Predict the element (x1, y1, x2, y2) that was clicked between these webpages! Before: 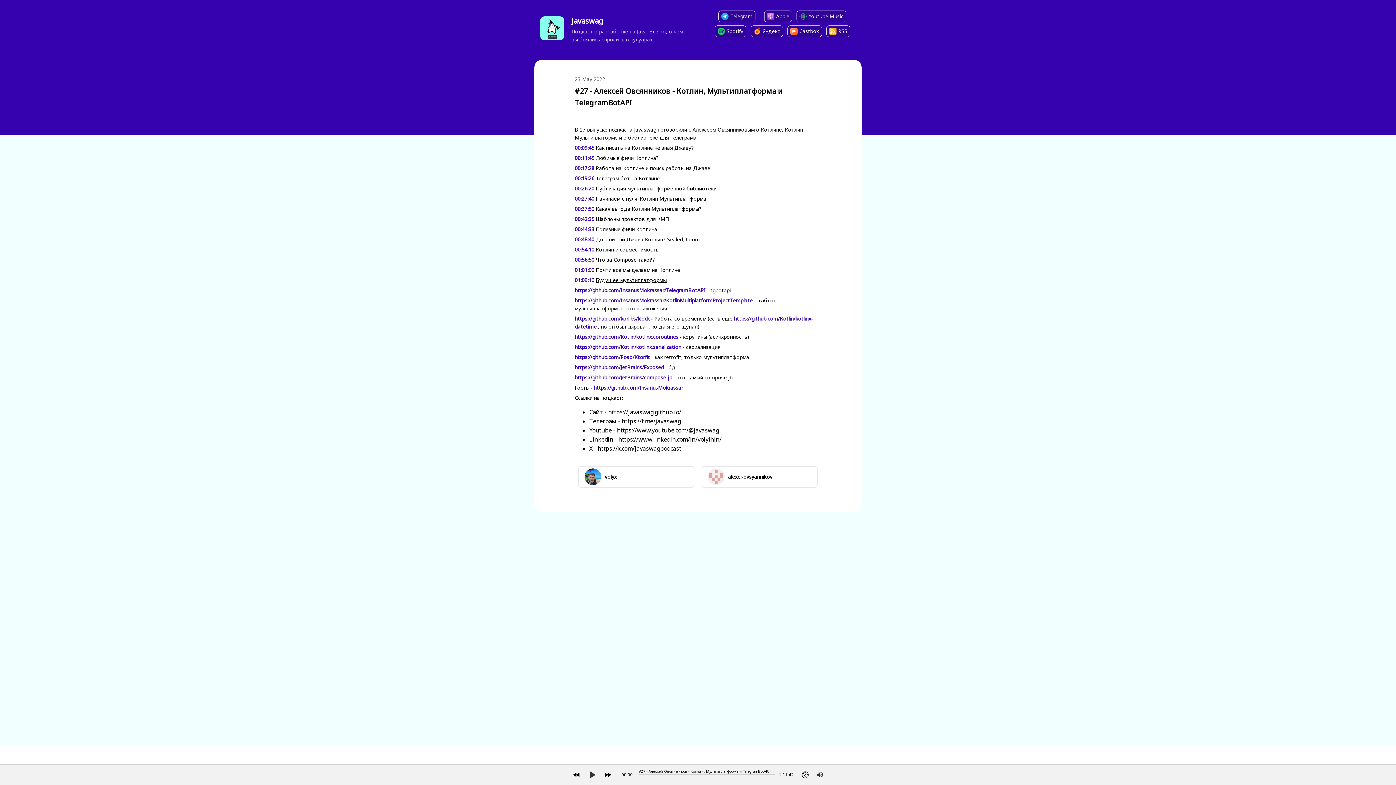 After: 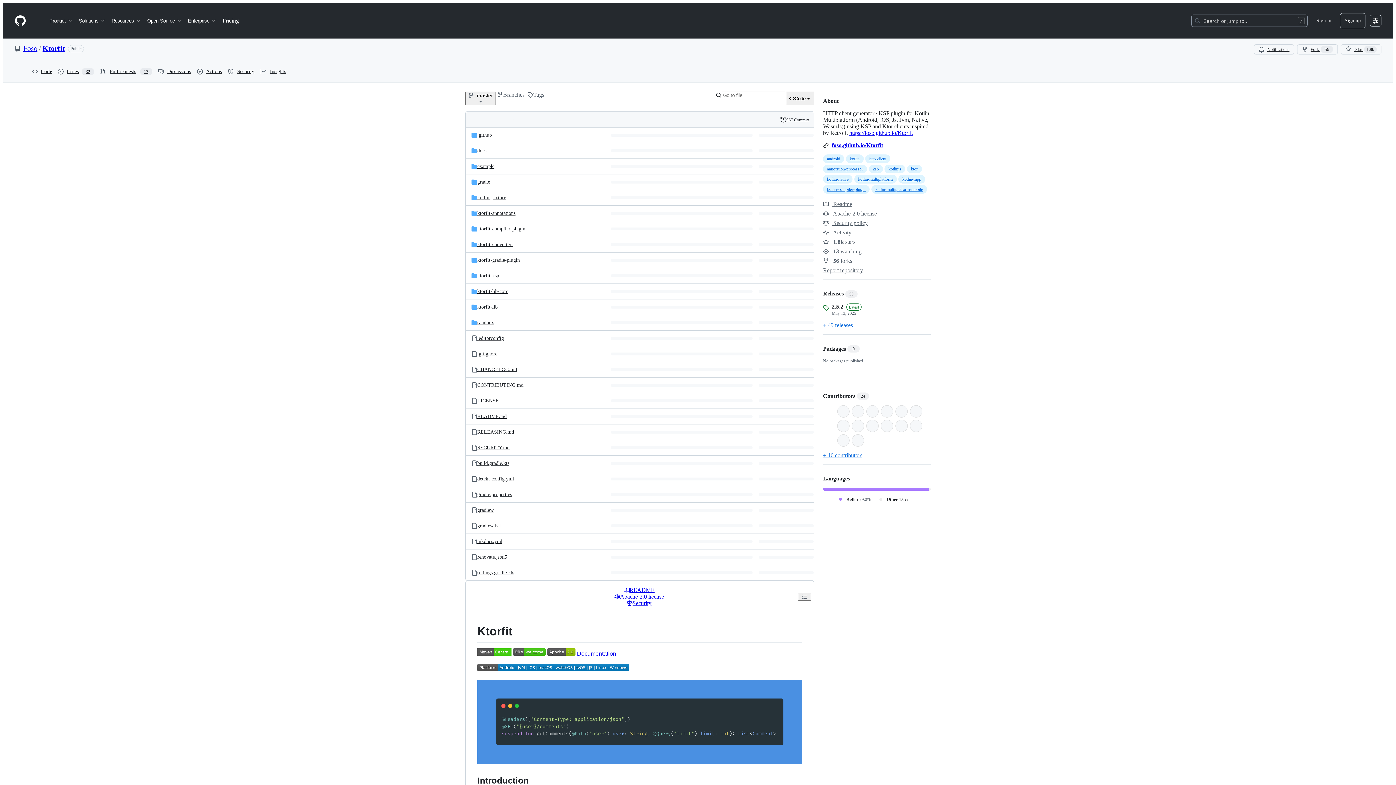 Action: label: https://github.com/Foso/Ktorfit bbox: (574, 353, 650, 360)